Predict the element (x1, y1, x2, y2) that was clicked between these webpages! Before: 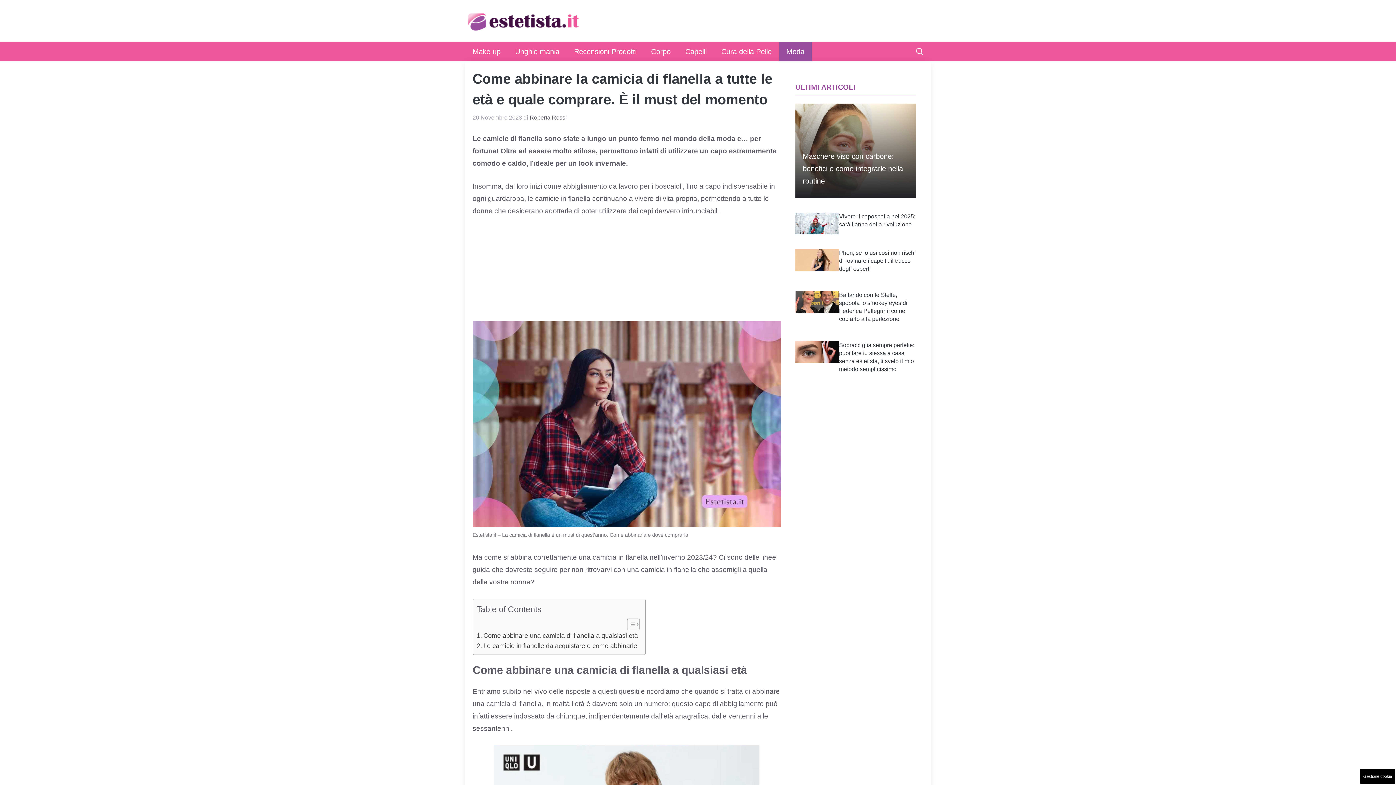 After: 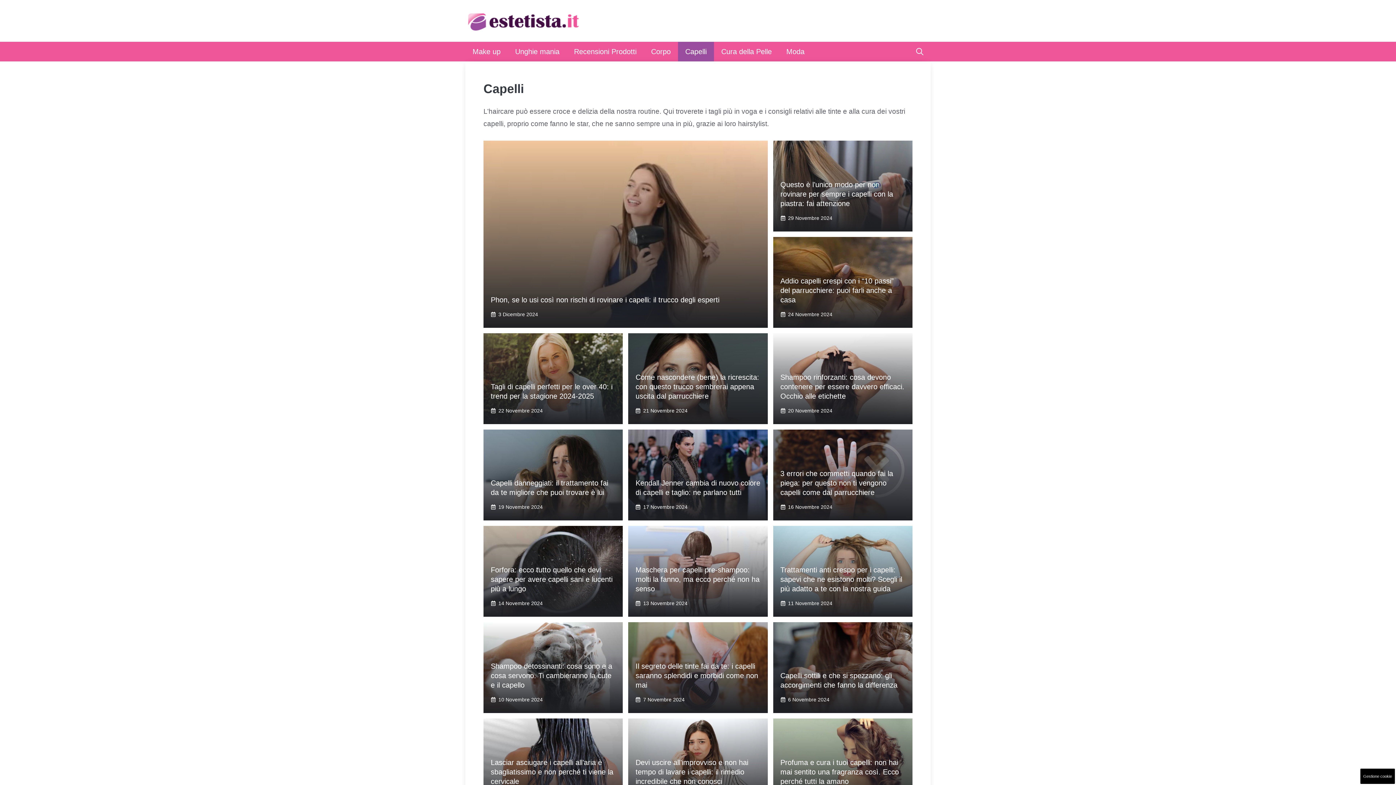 Action: bbox: (678, 41, 714, 61) label: Capelli